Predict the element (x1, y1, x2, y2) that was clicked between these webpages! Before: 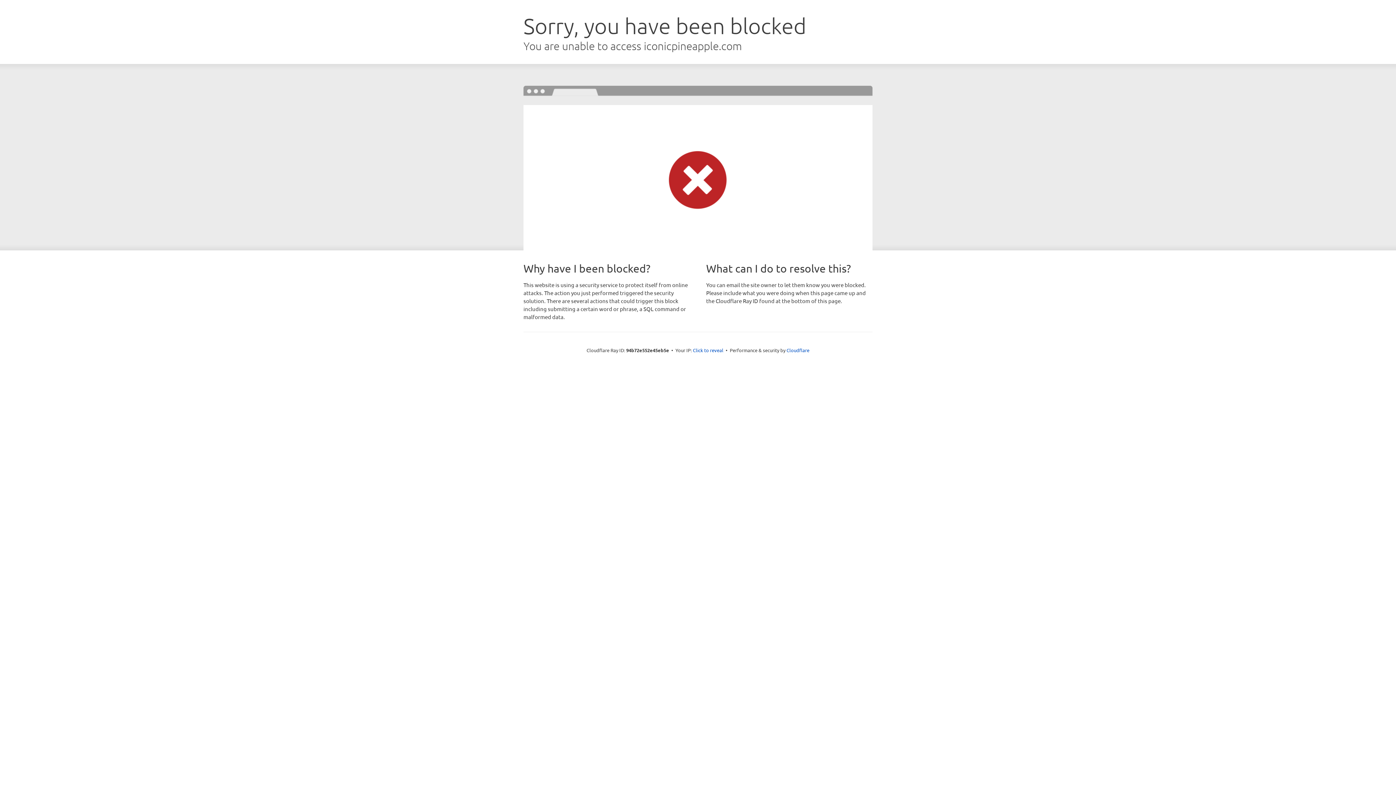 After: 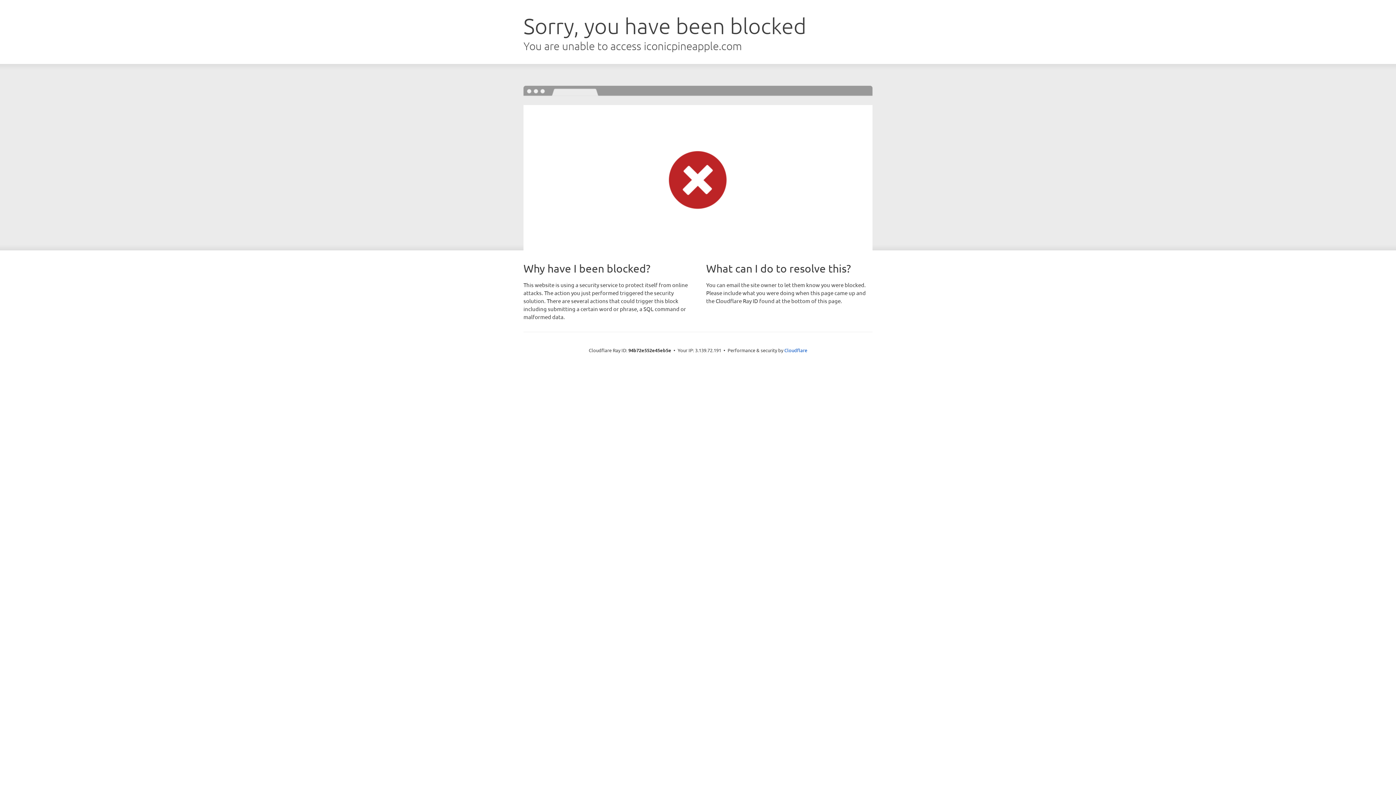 Action: label: Click to reveal bbox: (693, 346, 723, 353)